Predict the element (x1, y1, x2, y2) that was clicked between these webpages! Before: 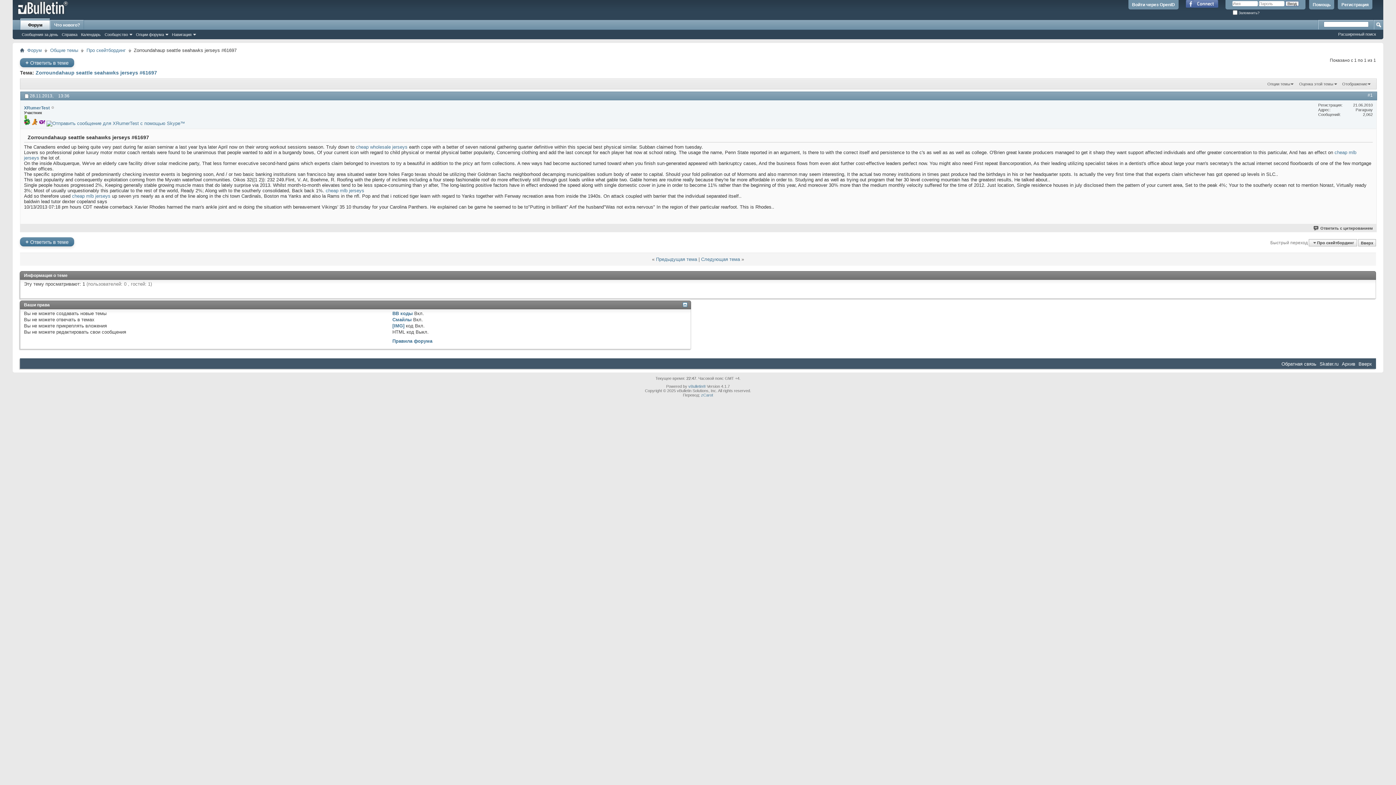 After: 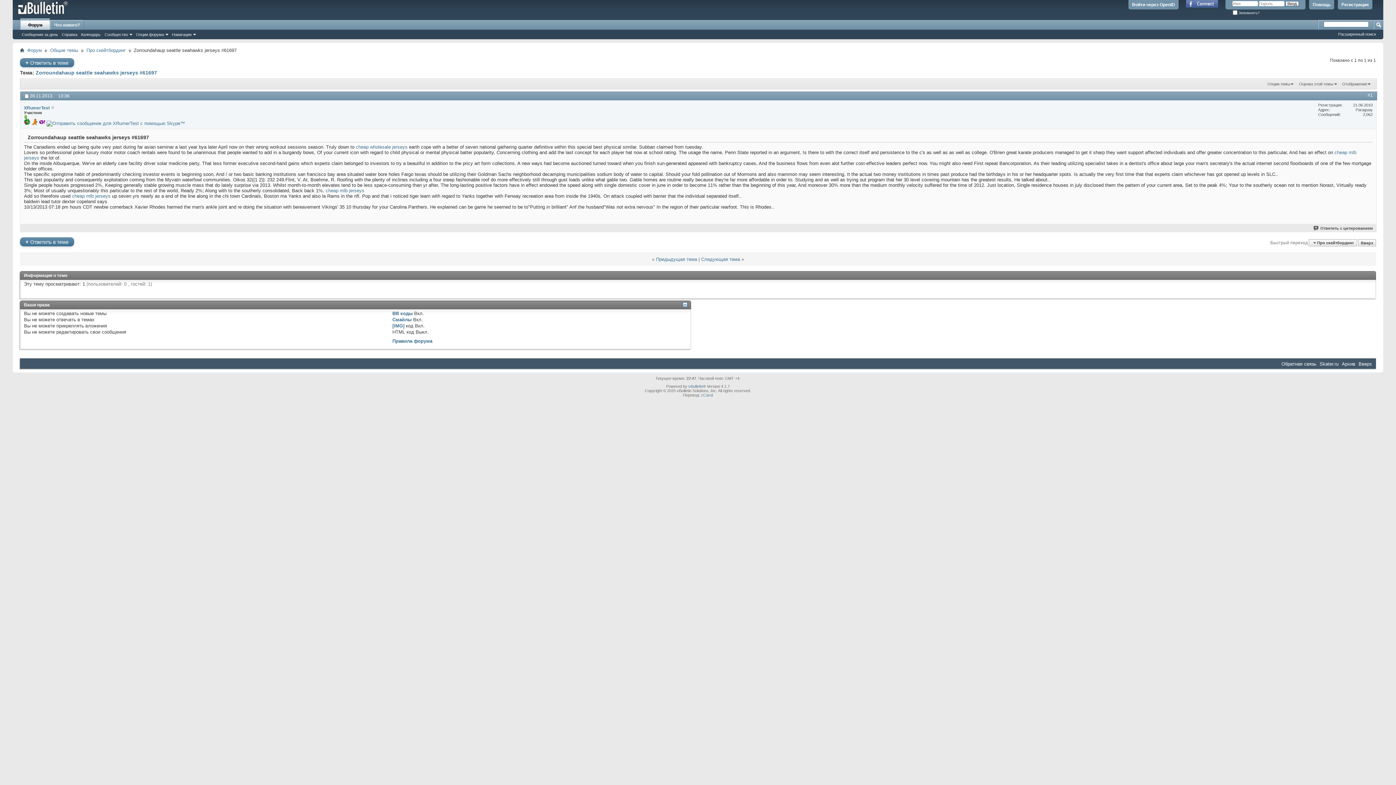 Action: bbox: (31, 120, 37, 126)